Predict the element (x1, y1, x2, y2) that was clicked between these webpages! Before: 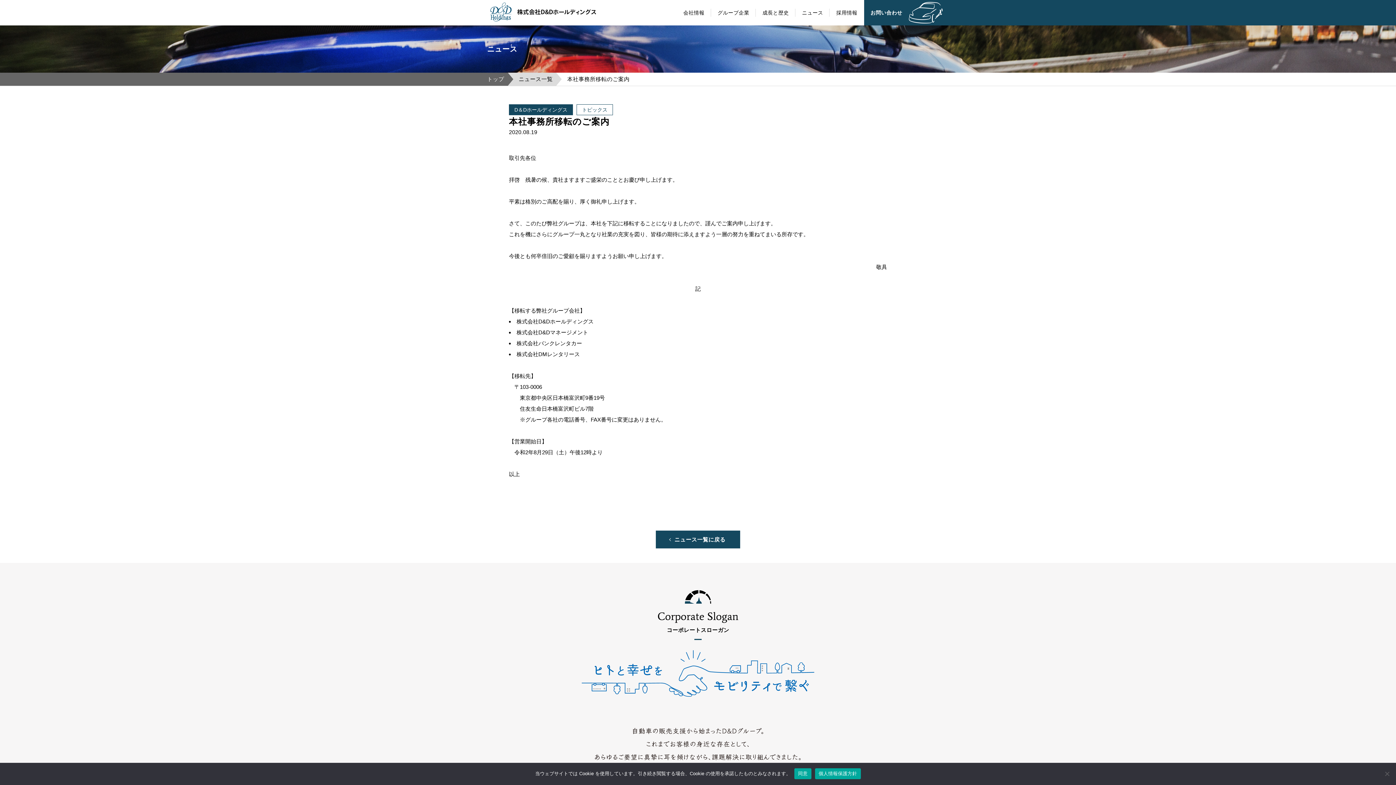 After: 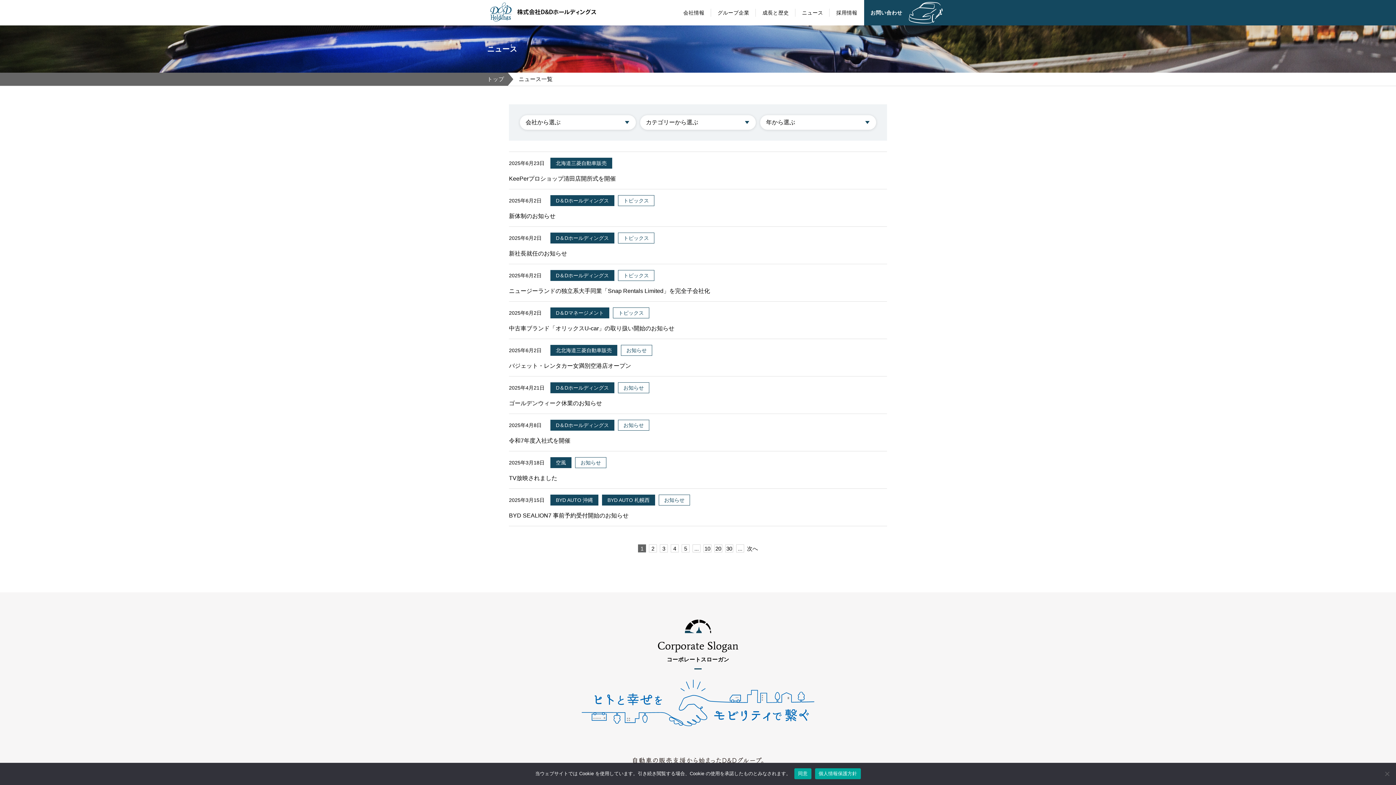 Action: bbox: (507, 72, 556, 85) label: ニュース一覧